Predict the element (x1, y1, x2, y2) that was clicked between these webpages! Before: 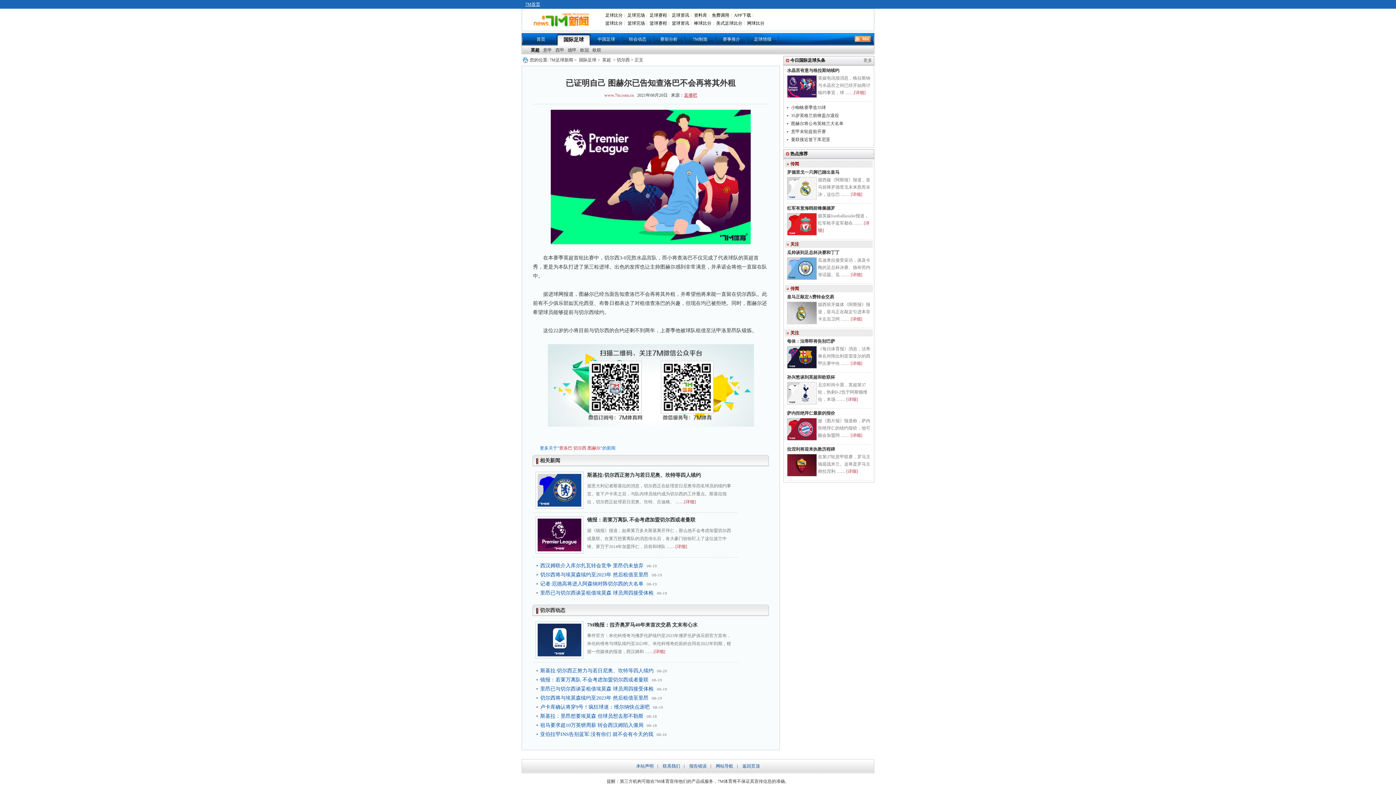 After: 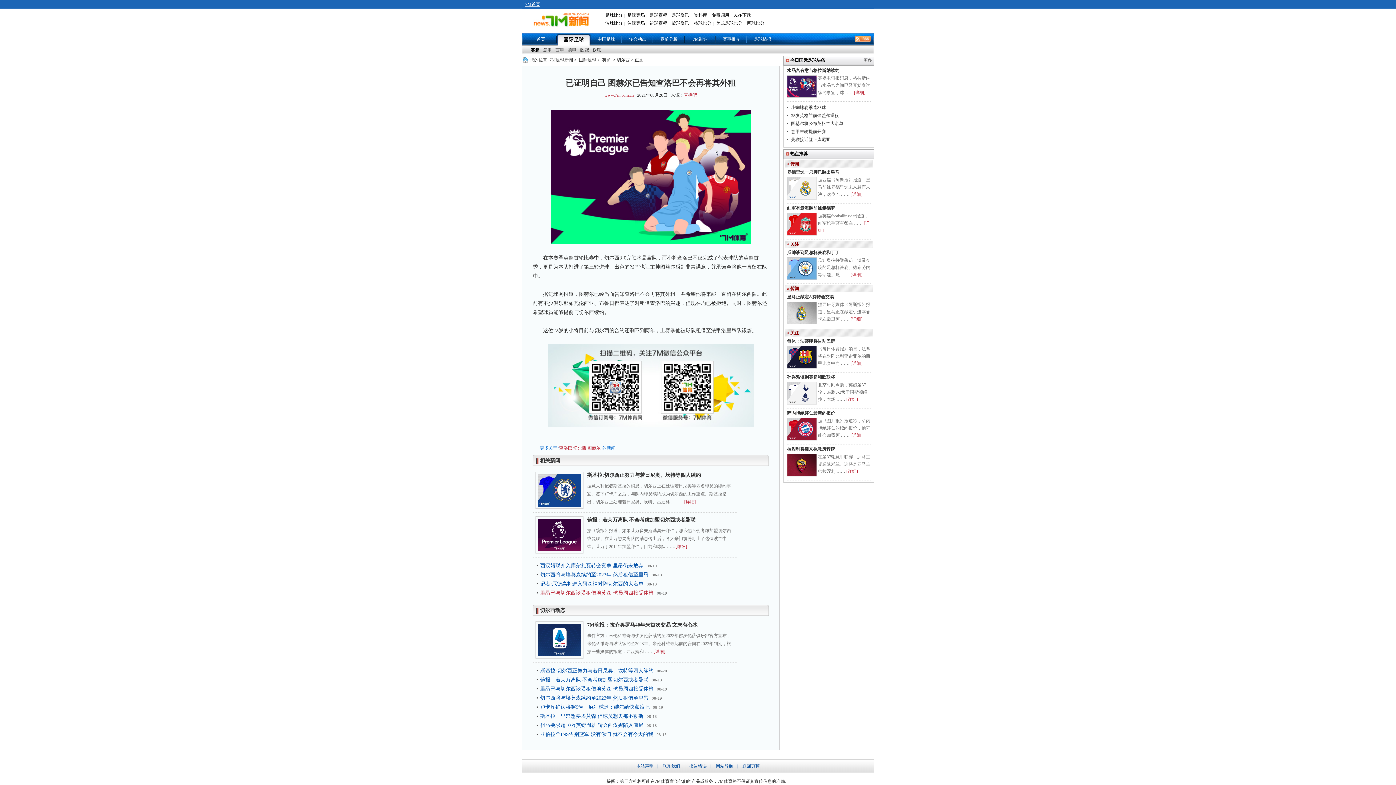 Action: label: 里昂已与切尔西谈妥租借埃莫森 球员周四接受体检 bbox: (540, 590, 653, 596)